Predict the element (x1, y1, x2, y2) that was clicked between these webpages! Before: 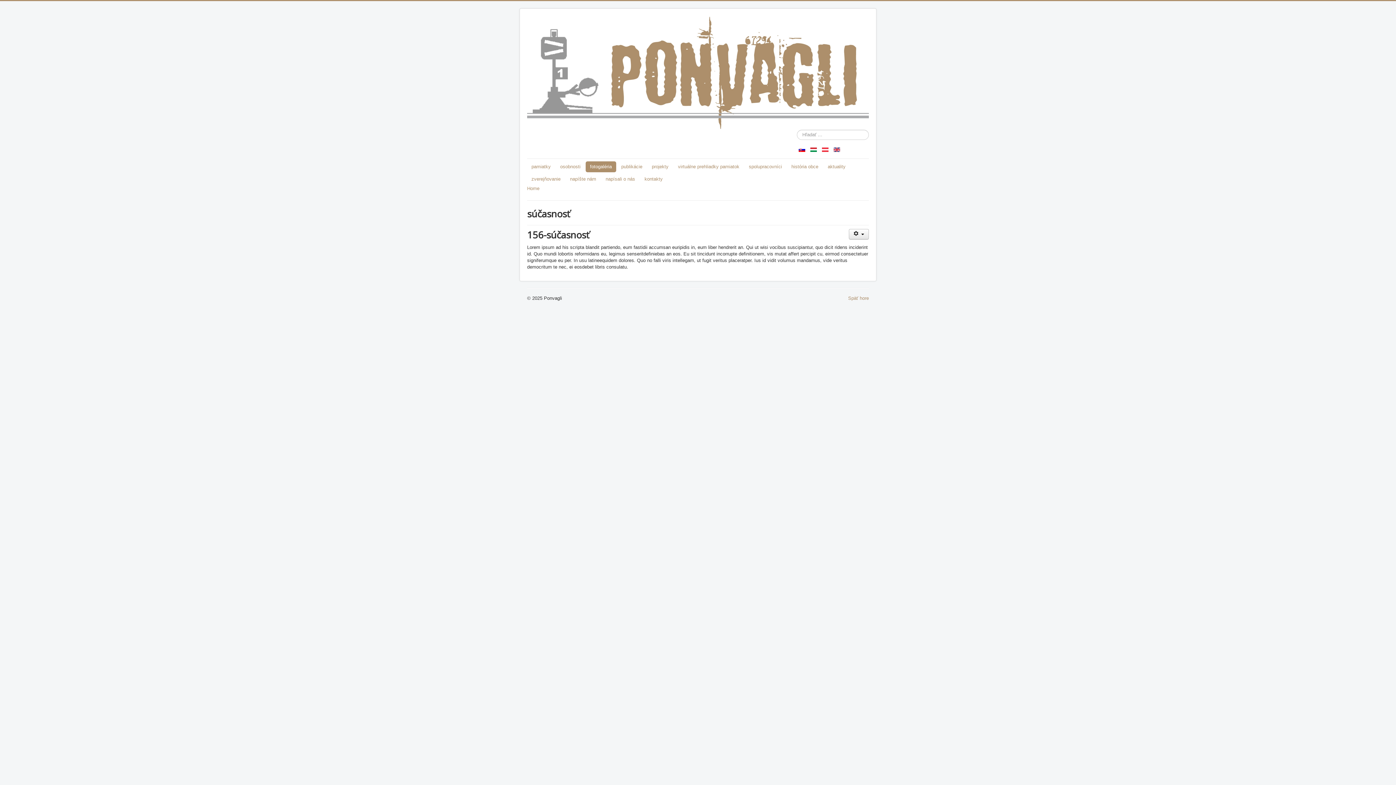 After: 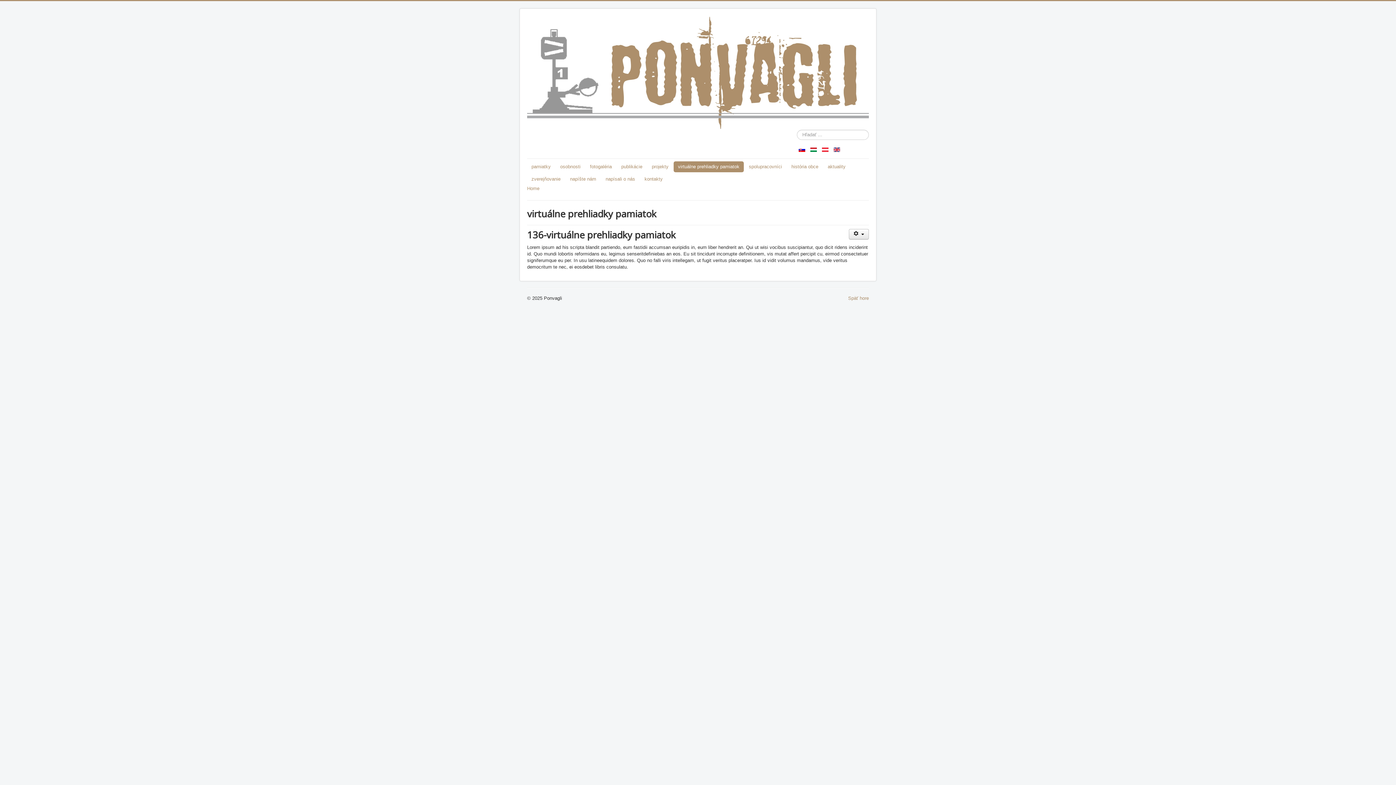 Action: label: virtuálne prehliadky pamiatok bbox: (673, 161, 744, 172)